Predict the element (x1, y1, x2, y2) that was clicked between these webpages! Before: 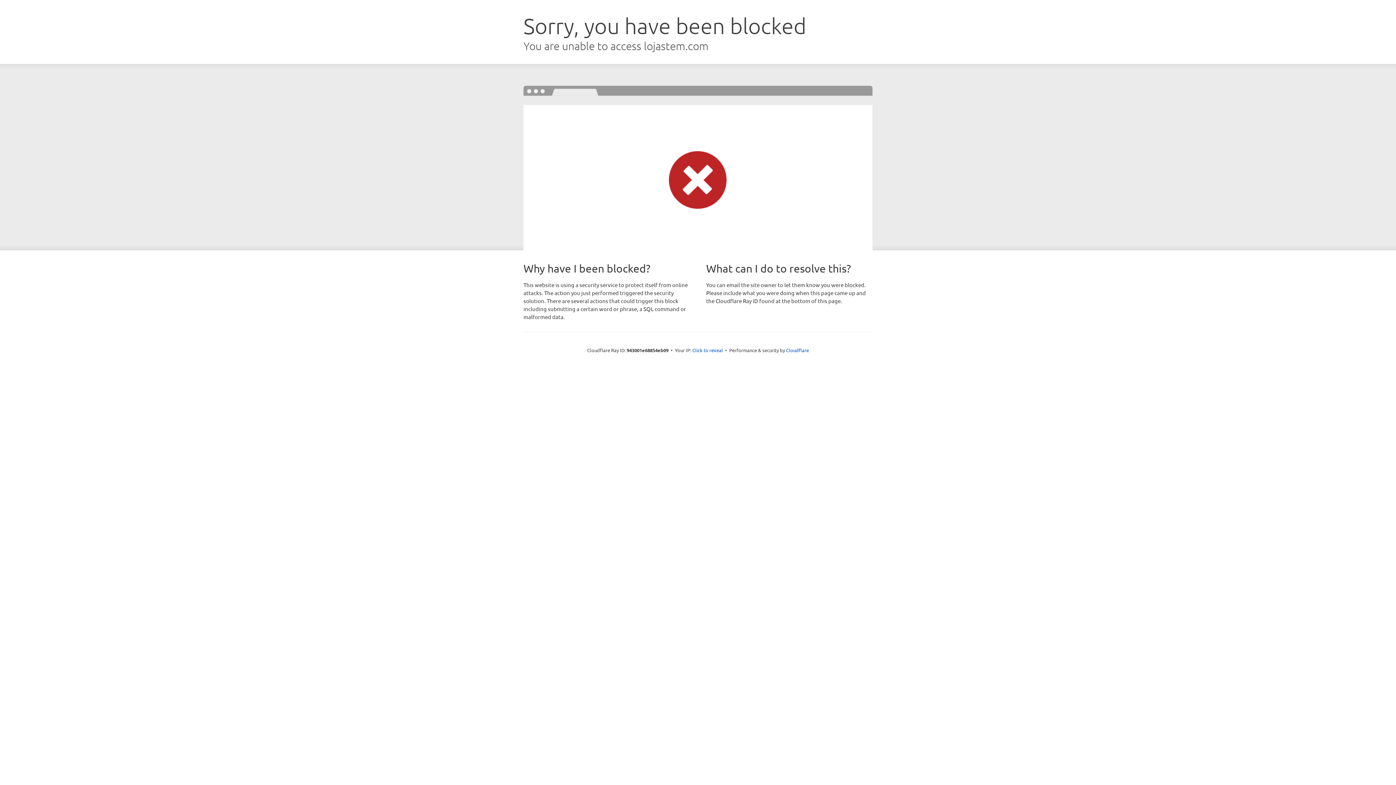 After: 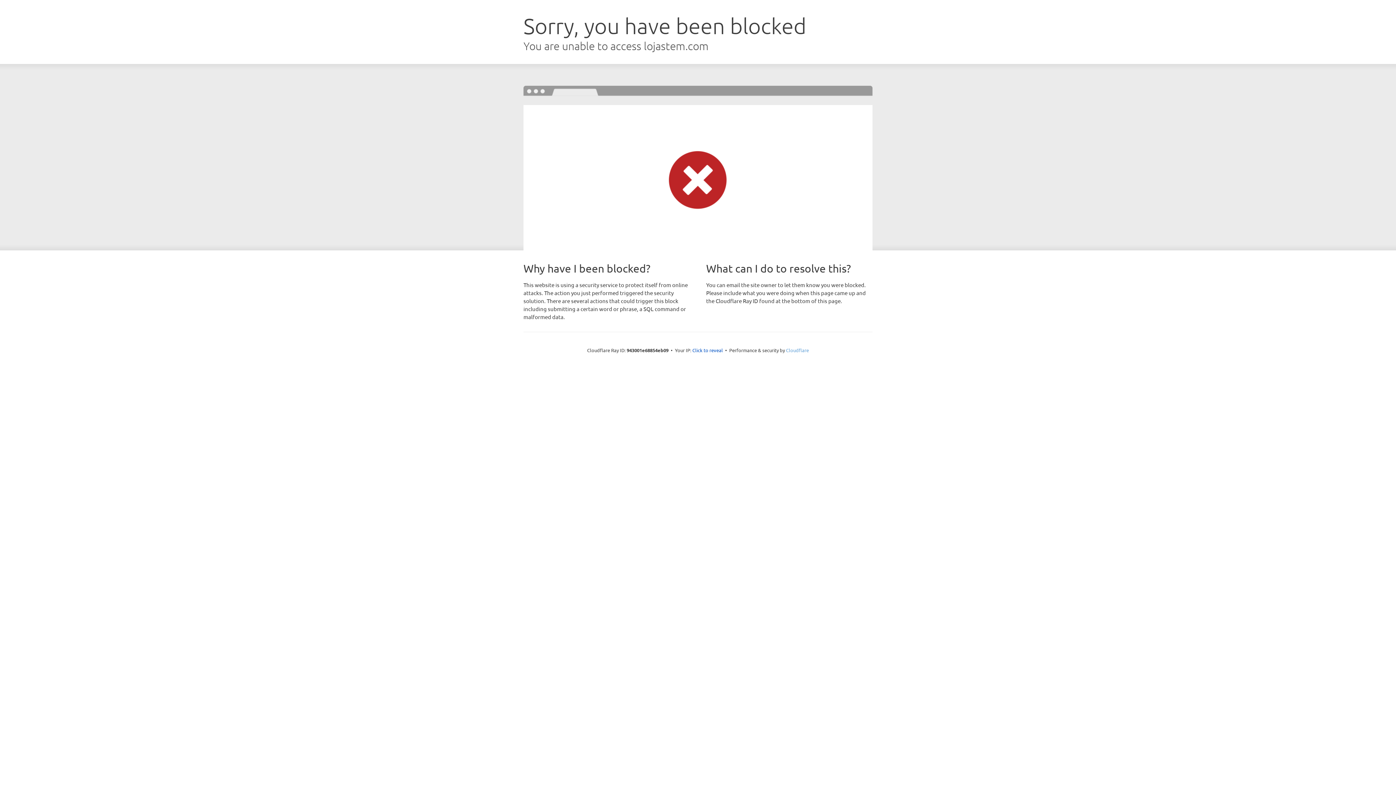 Action: label: Cloudflare bbox: (786, 347, 809, 353)